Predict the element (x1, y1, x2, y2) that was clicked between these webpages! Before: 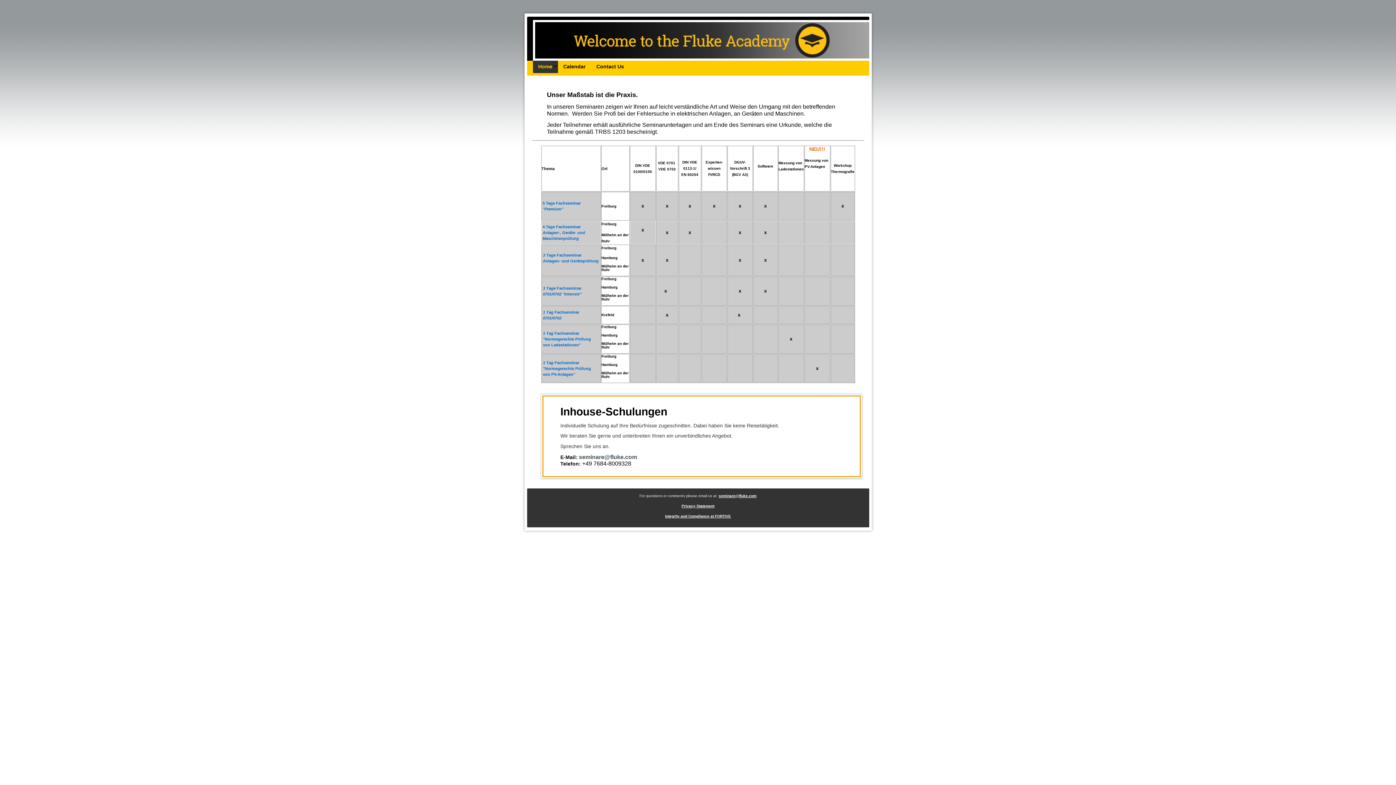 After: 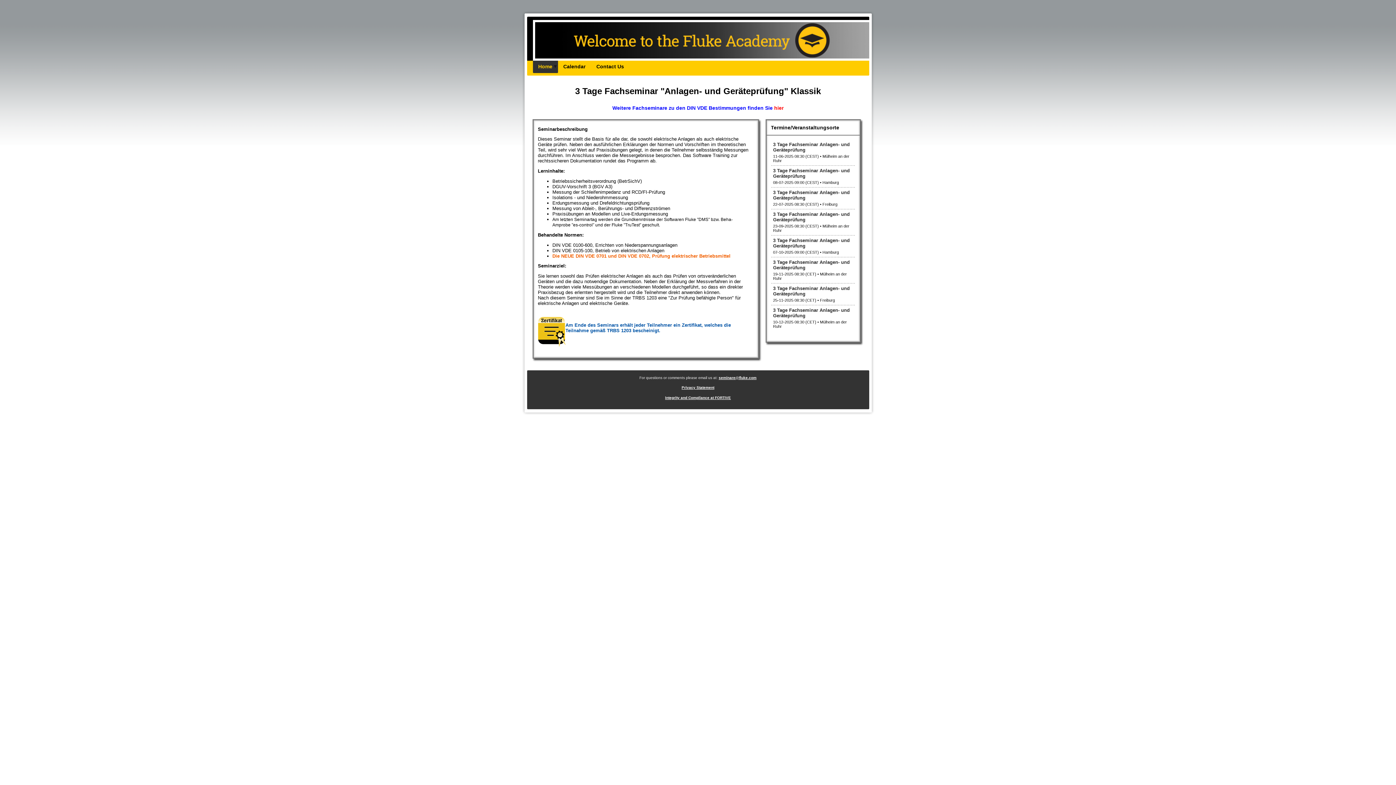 Action: bbox: (543, 252, 598, 263) label: 3 Tage Fachseminar  
Anlagen- und Geräteprüfung